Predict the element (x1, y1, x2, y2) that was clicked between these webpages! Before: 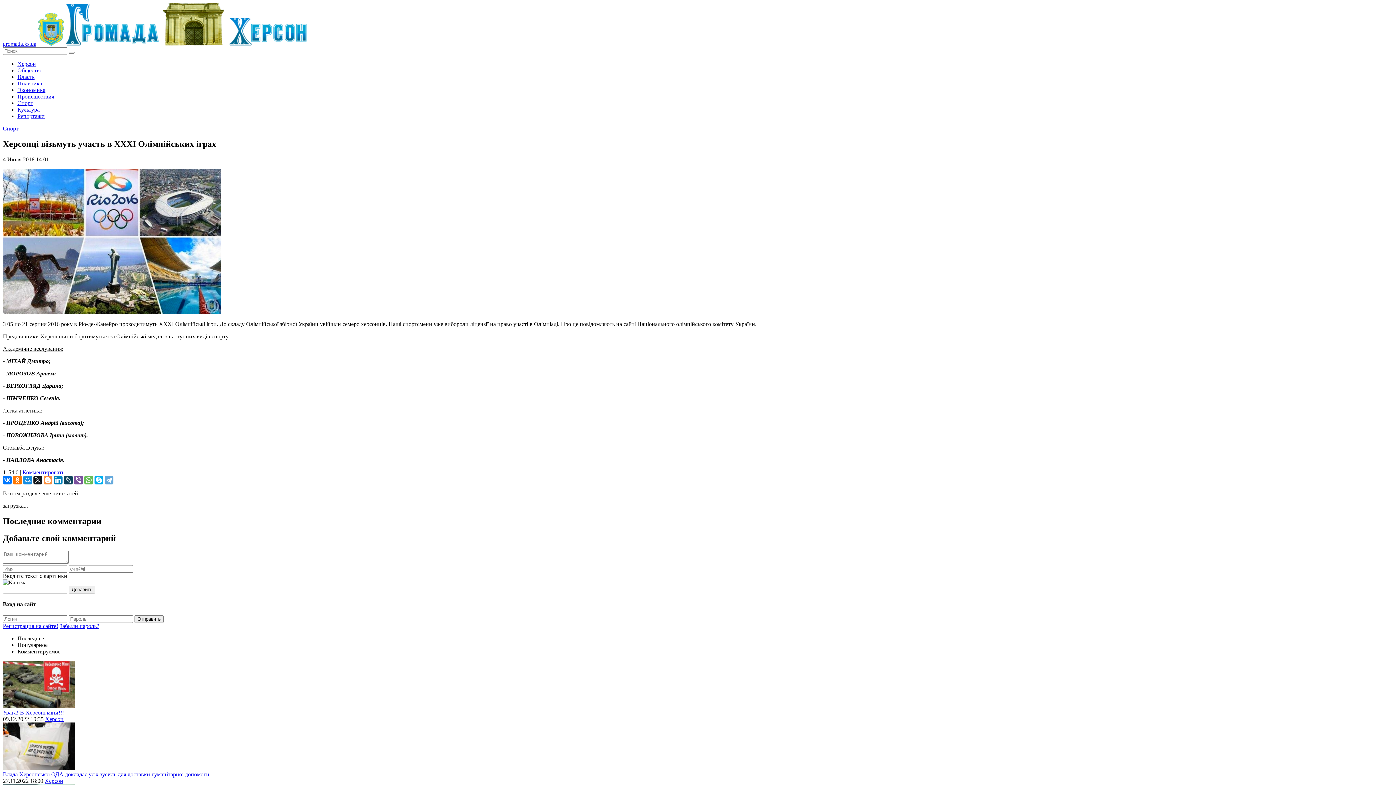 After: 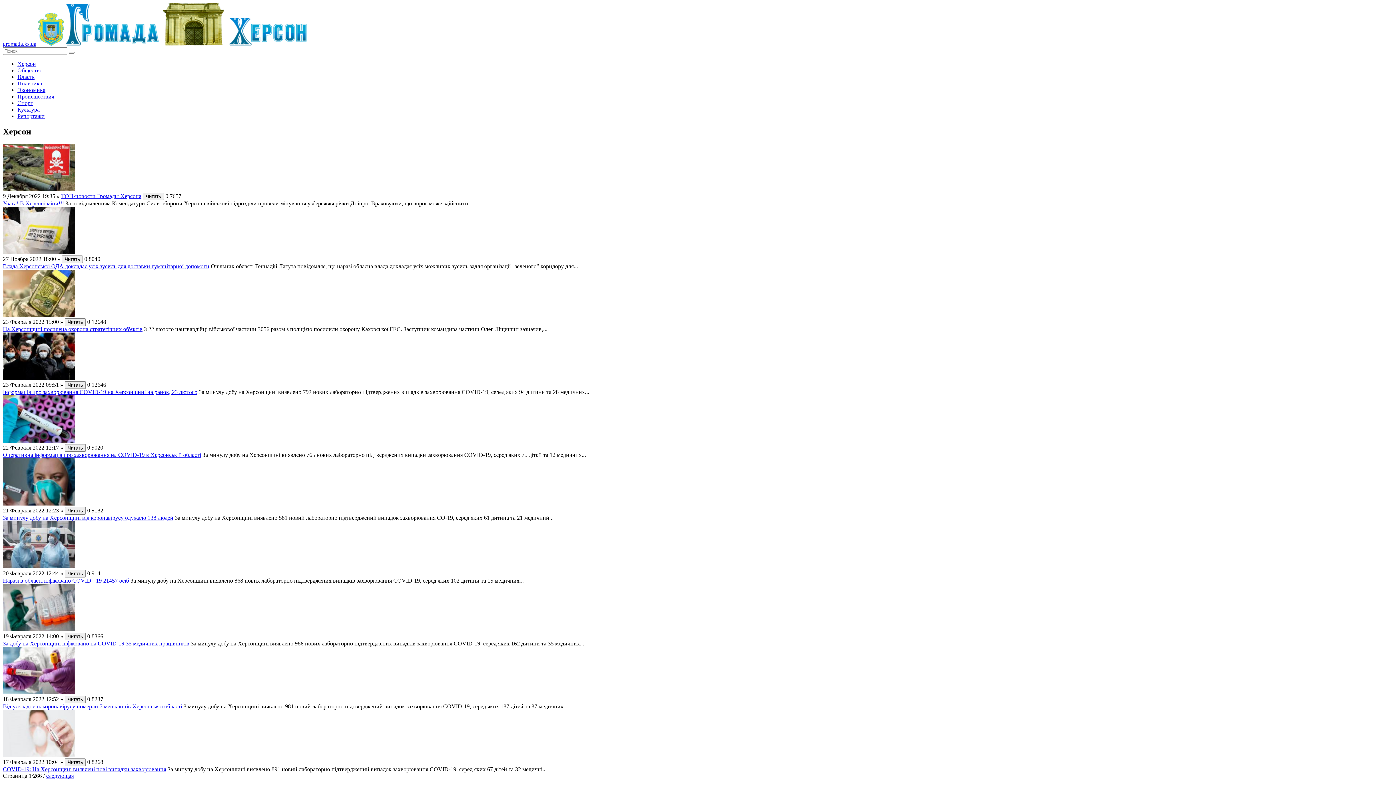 Action: bbox: (45, 716, 63, 722) label: Херсон